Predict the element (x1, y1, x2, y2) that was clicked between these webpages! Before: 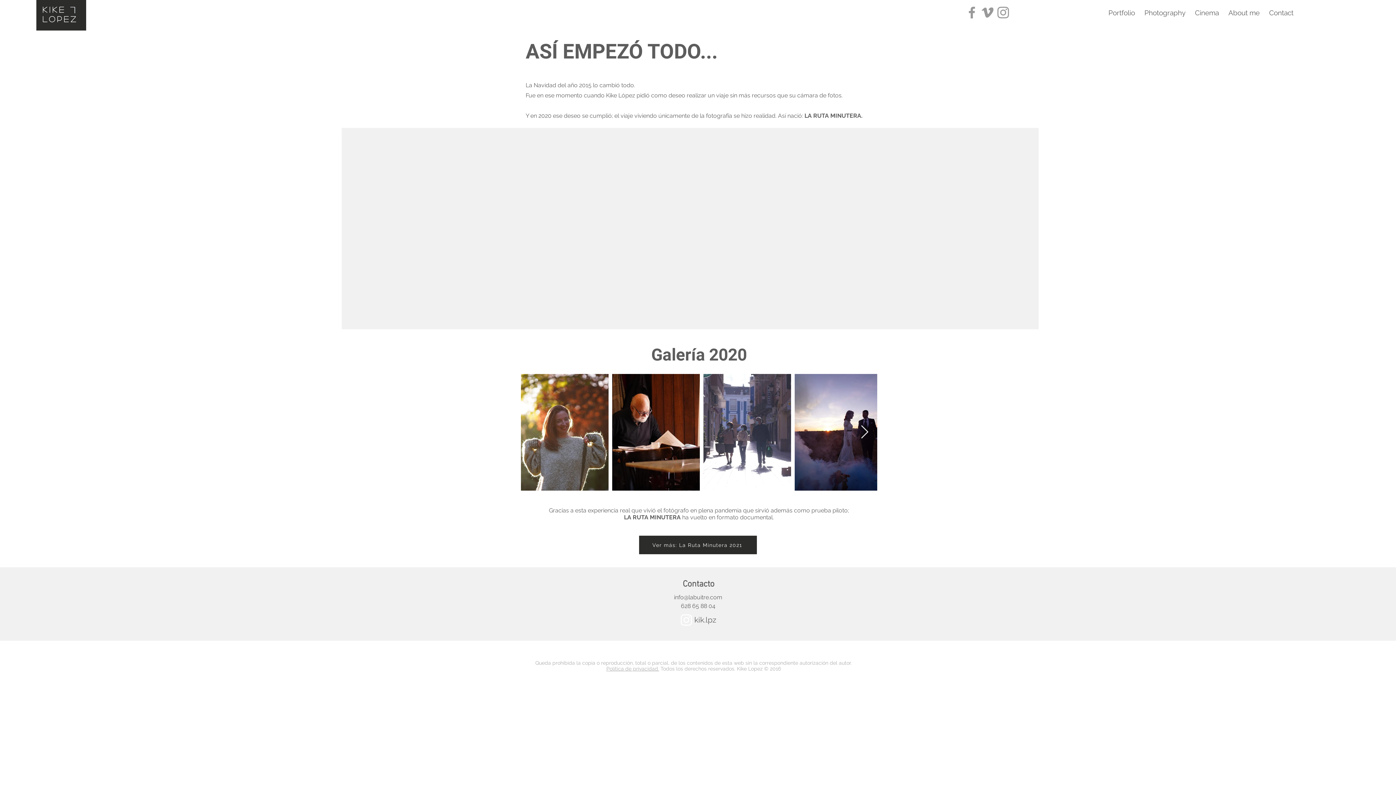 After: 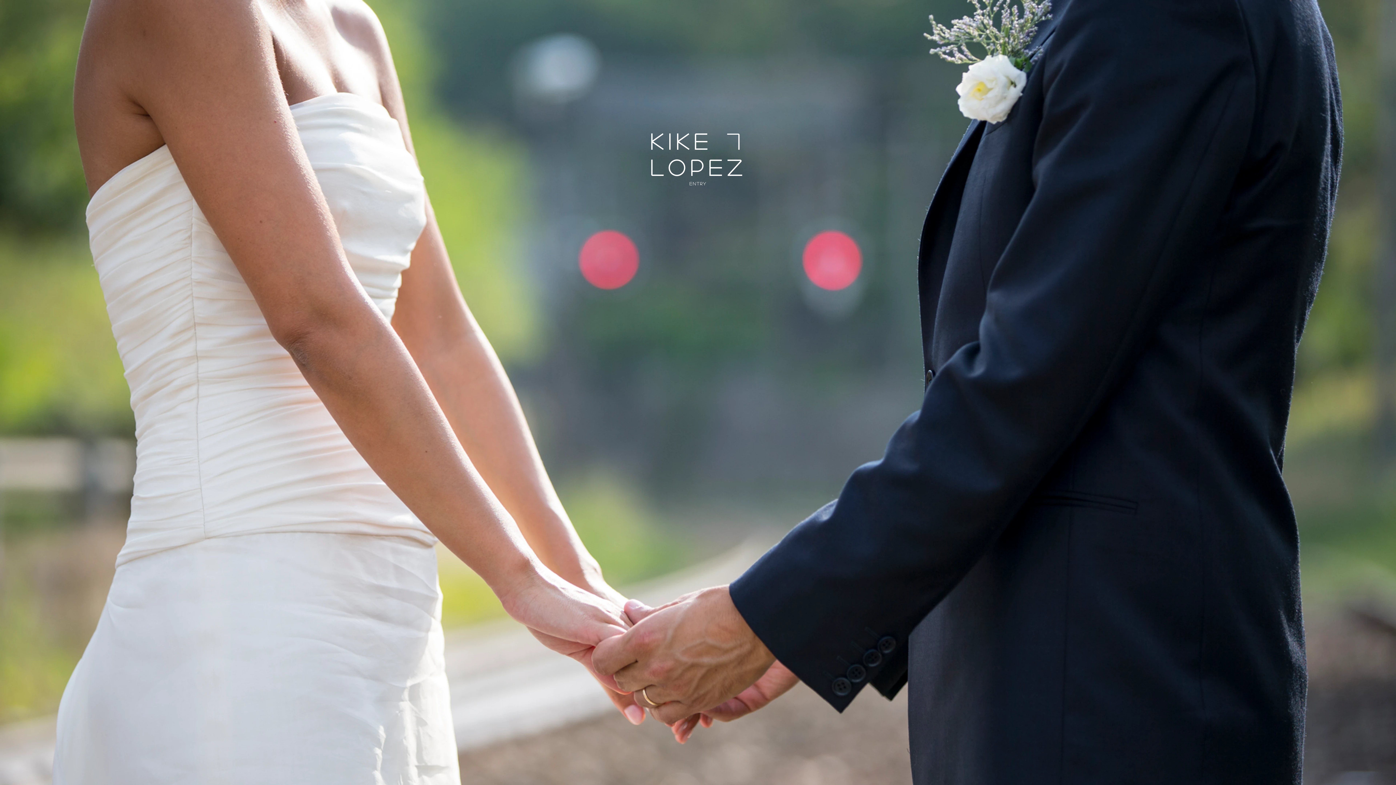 Action: bbox: (42, 14, 78, 22) label: LOPEZ